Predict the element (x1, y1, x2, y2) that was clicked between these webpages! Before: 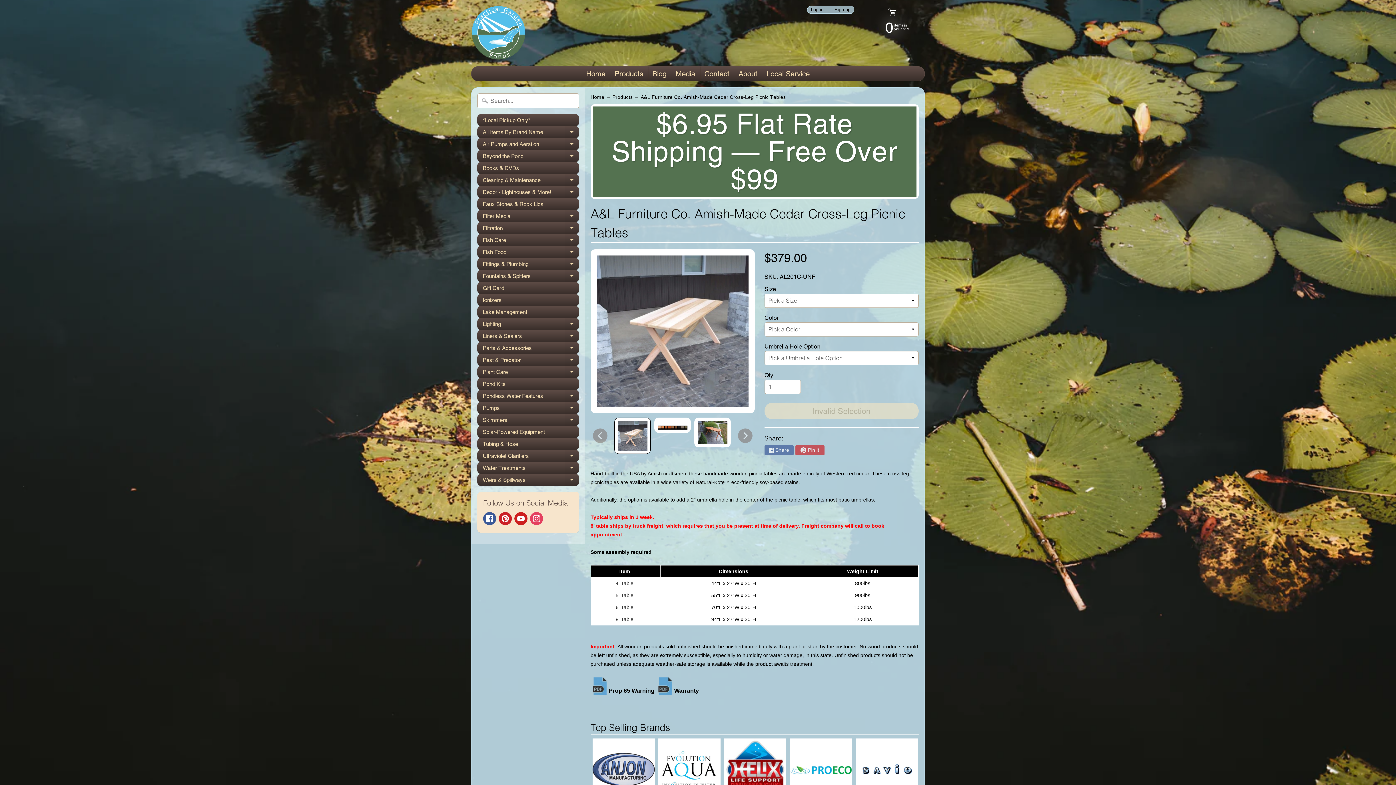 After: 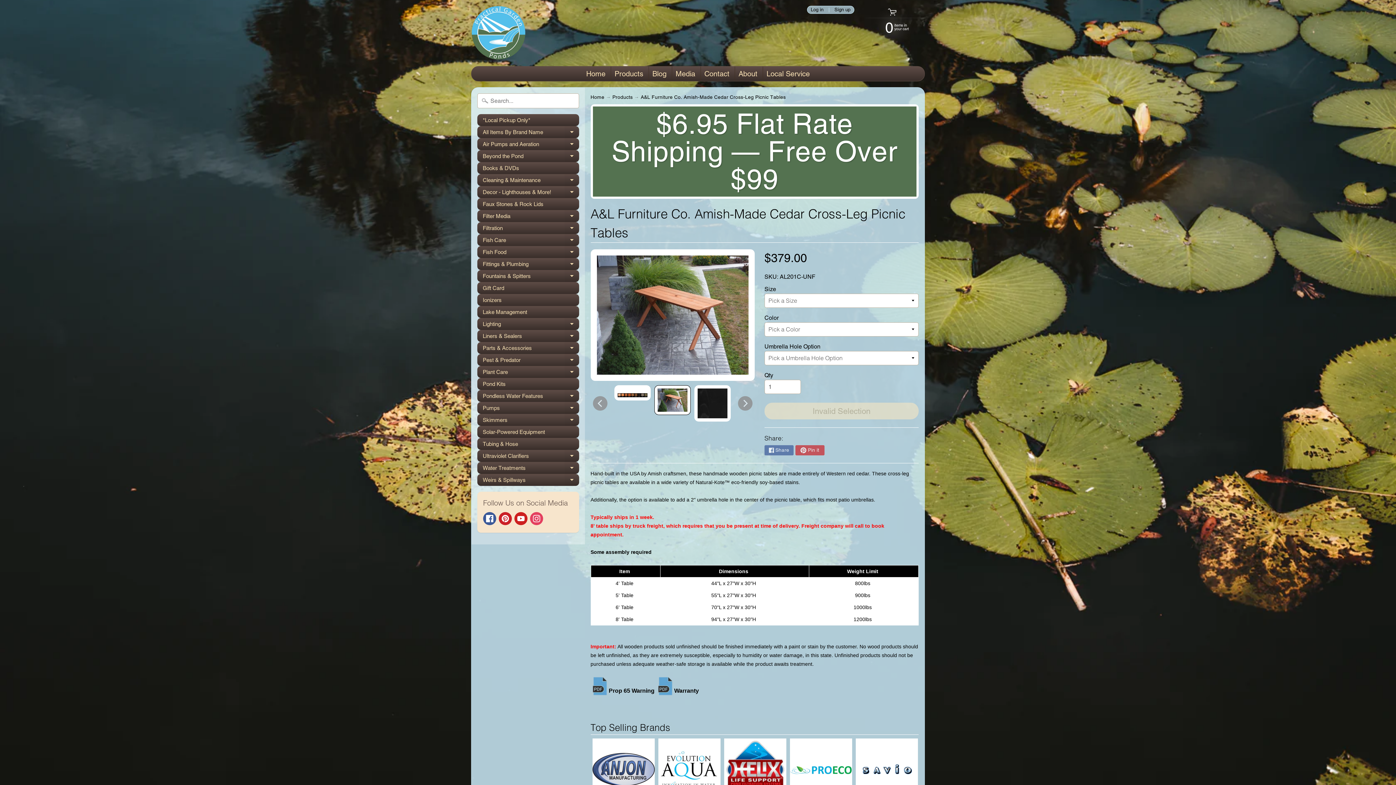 Action: bbox: (694, 417, 730, 447)